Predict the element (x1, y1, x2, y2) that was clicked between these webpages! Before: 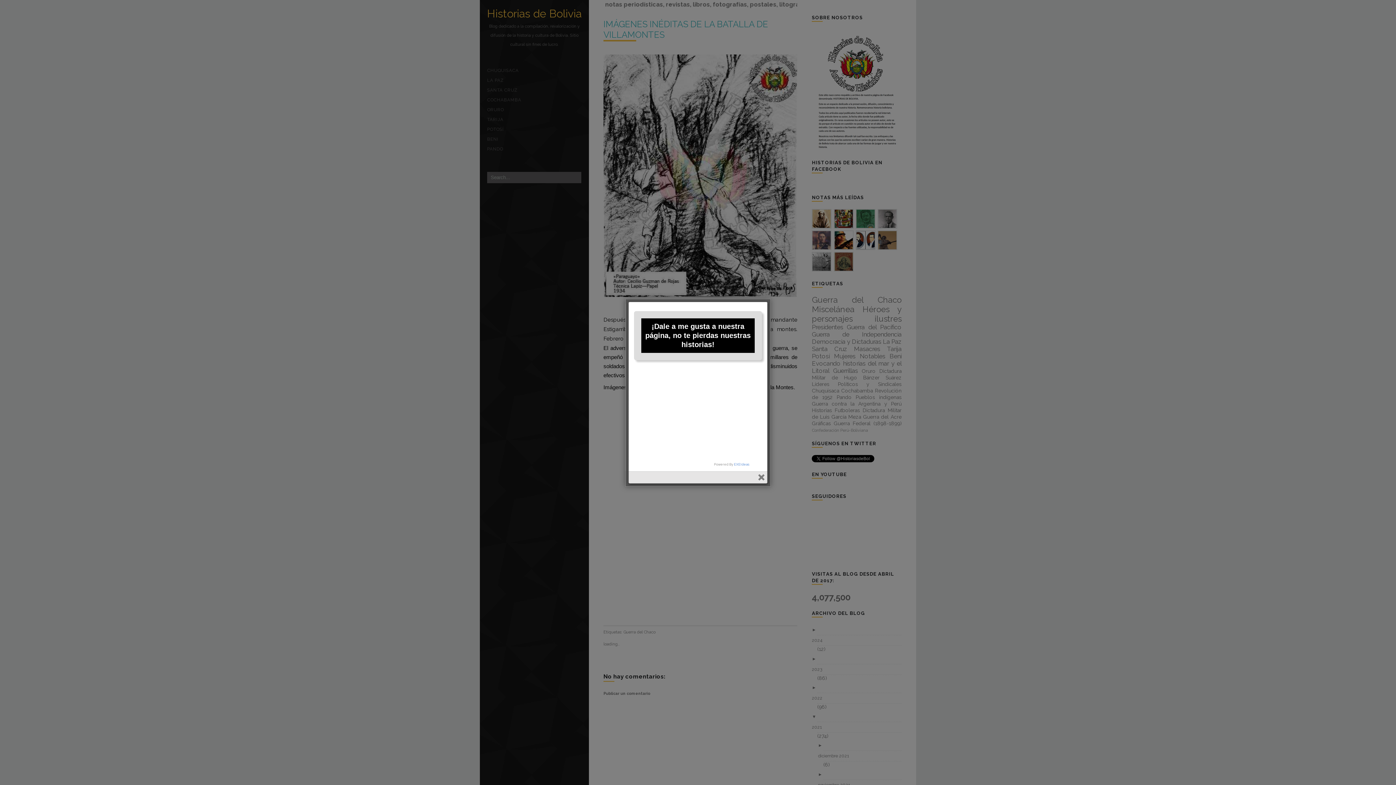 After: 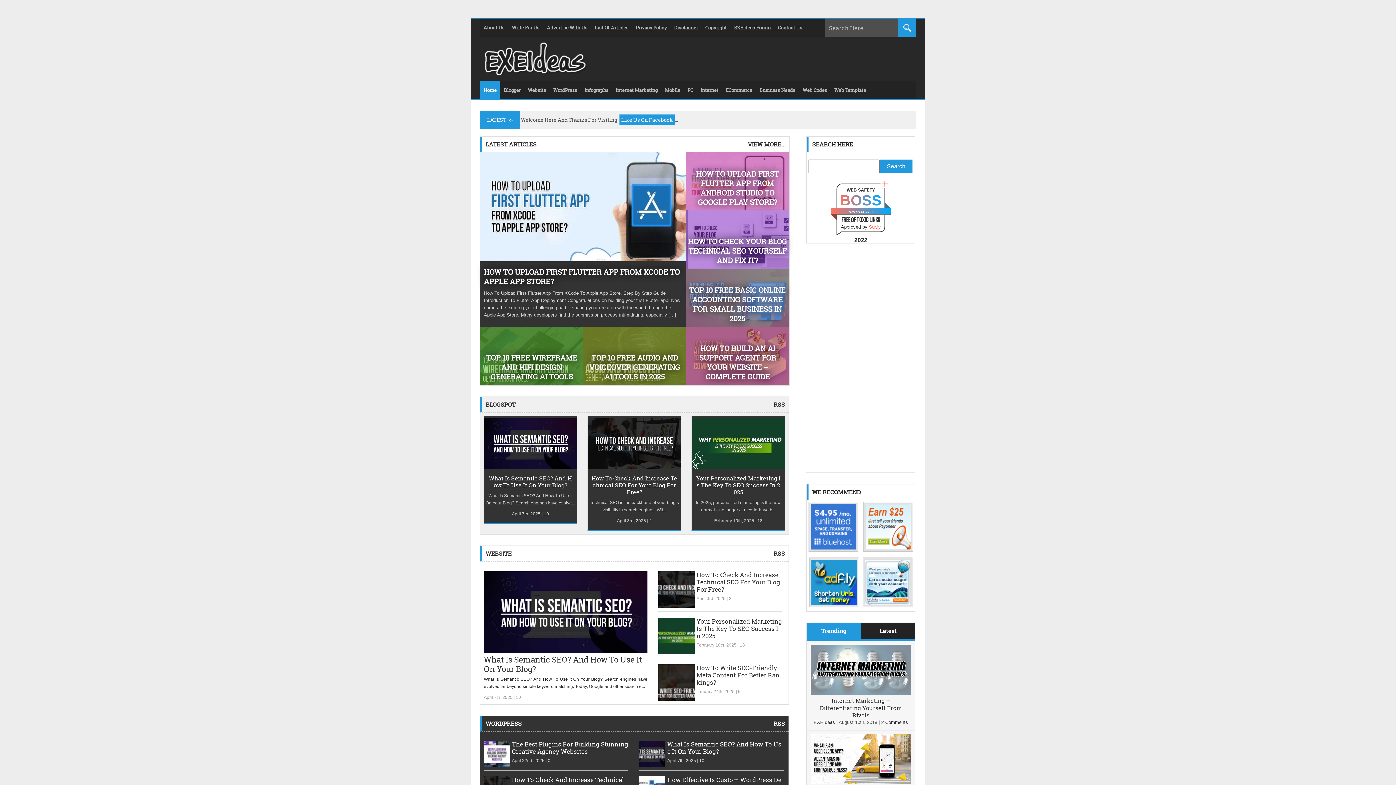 Action: bbox: (734, 462, 749, 466) label: EXEIdeas